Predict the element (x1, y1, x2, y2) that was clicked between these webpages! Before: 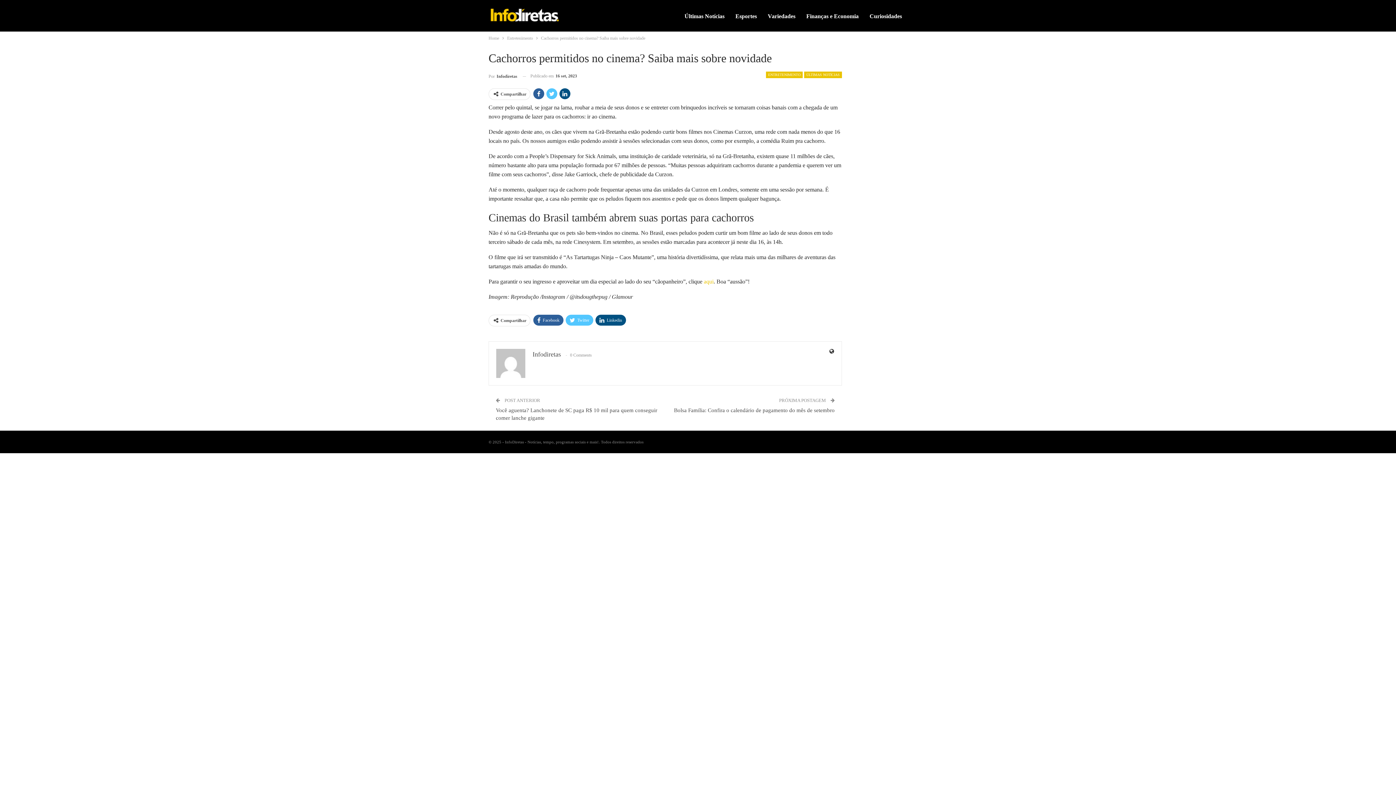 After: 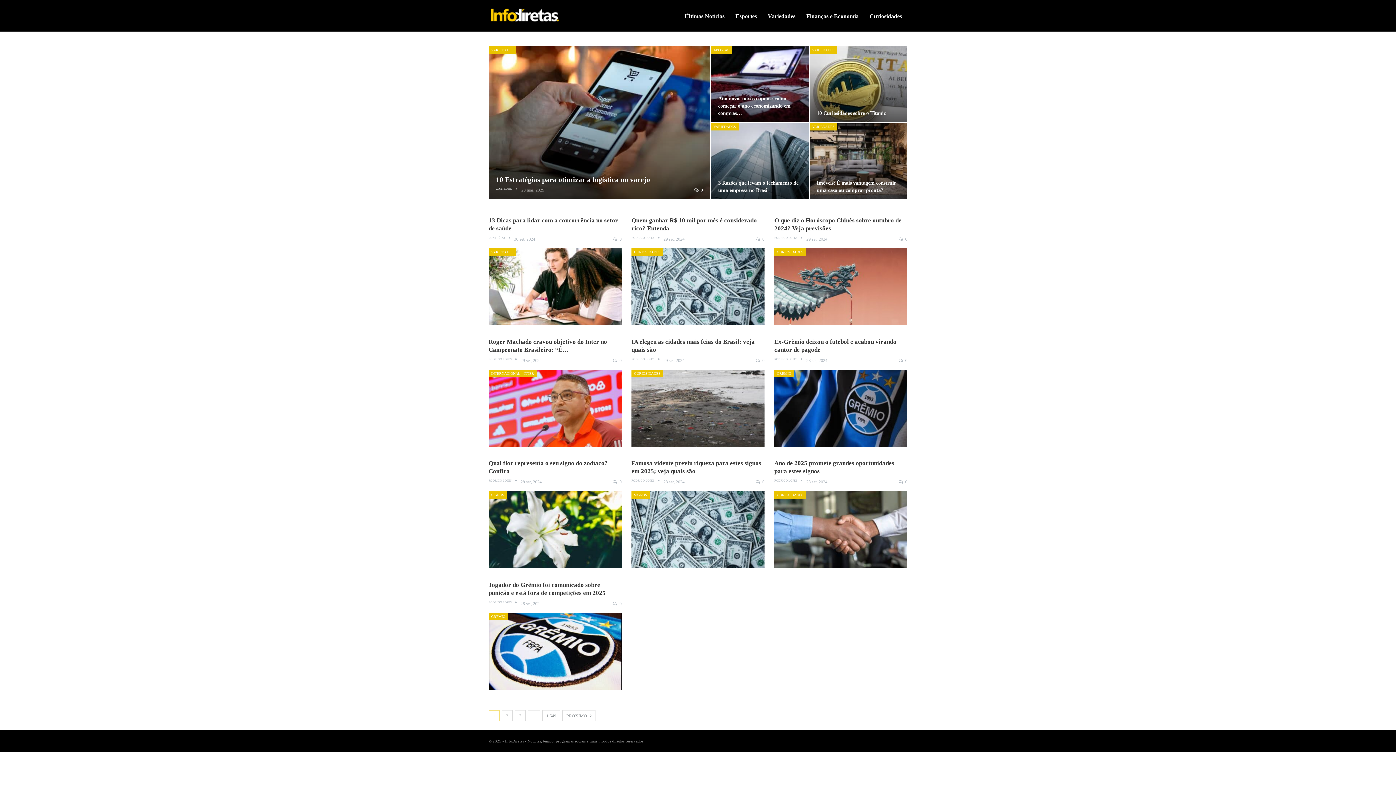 Action: label: Home bbox: (488, 34, 499, 42)